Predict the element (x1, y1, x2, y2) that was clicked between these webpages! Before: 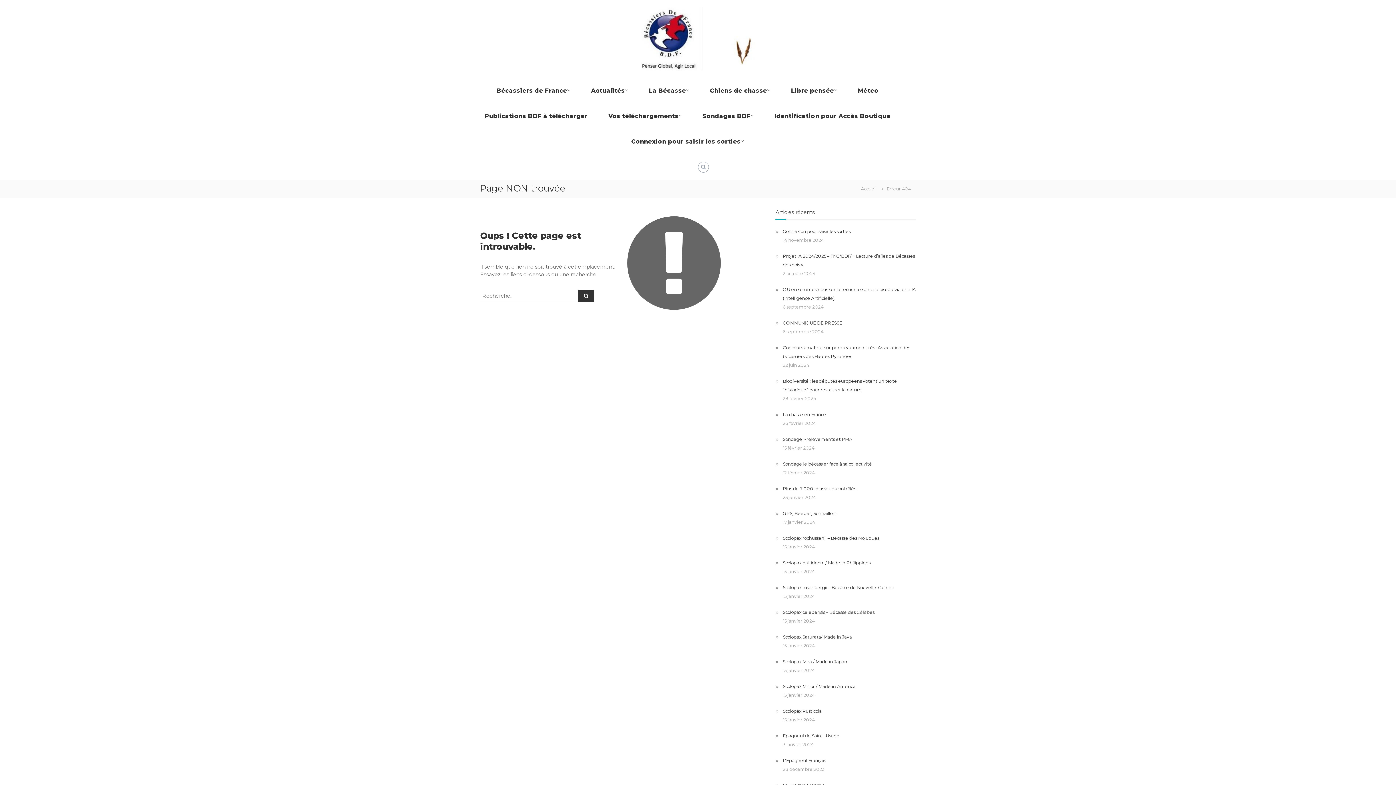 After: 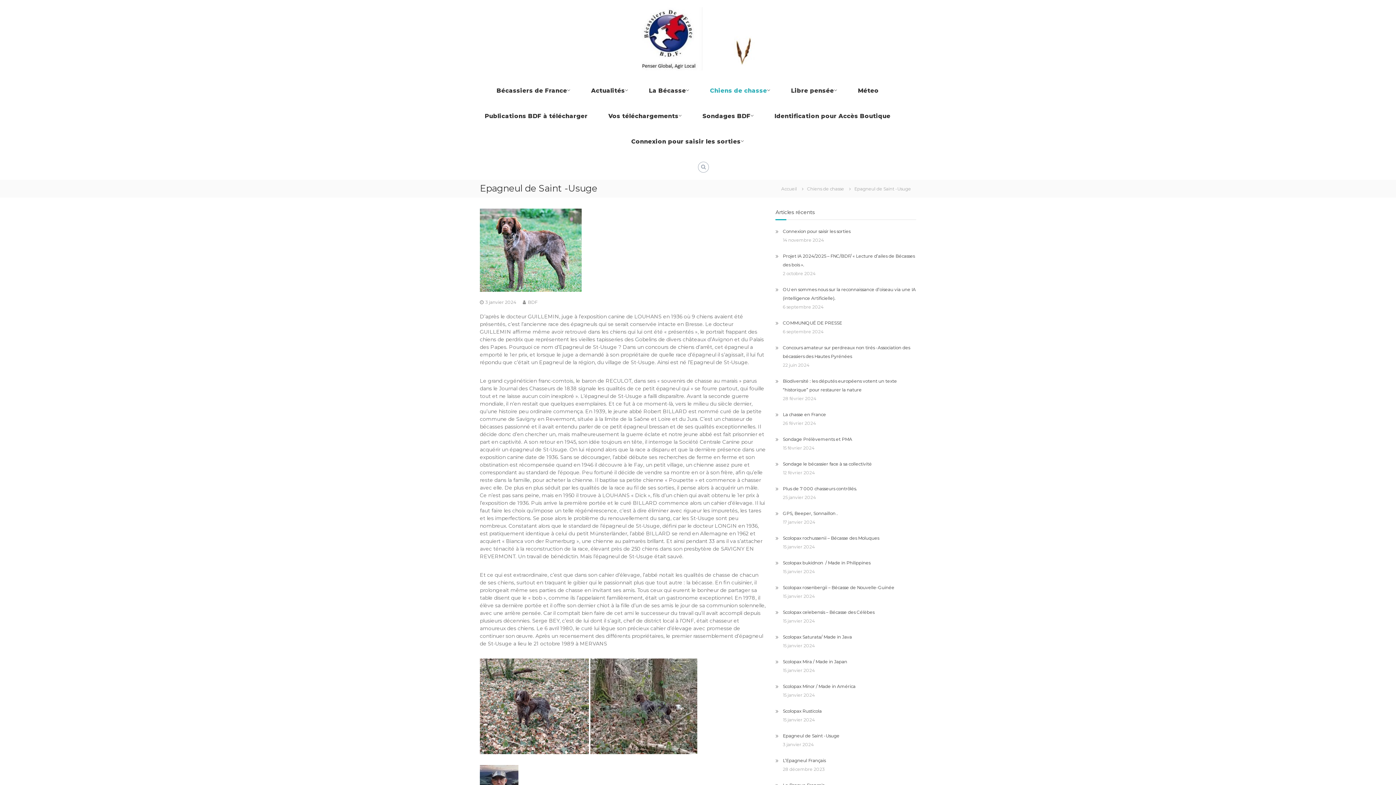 Action: bbox: (783, 733, 839, 738) label: Epagneul de Saint -Usuge